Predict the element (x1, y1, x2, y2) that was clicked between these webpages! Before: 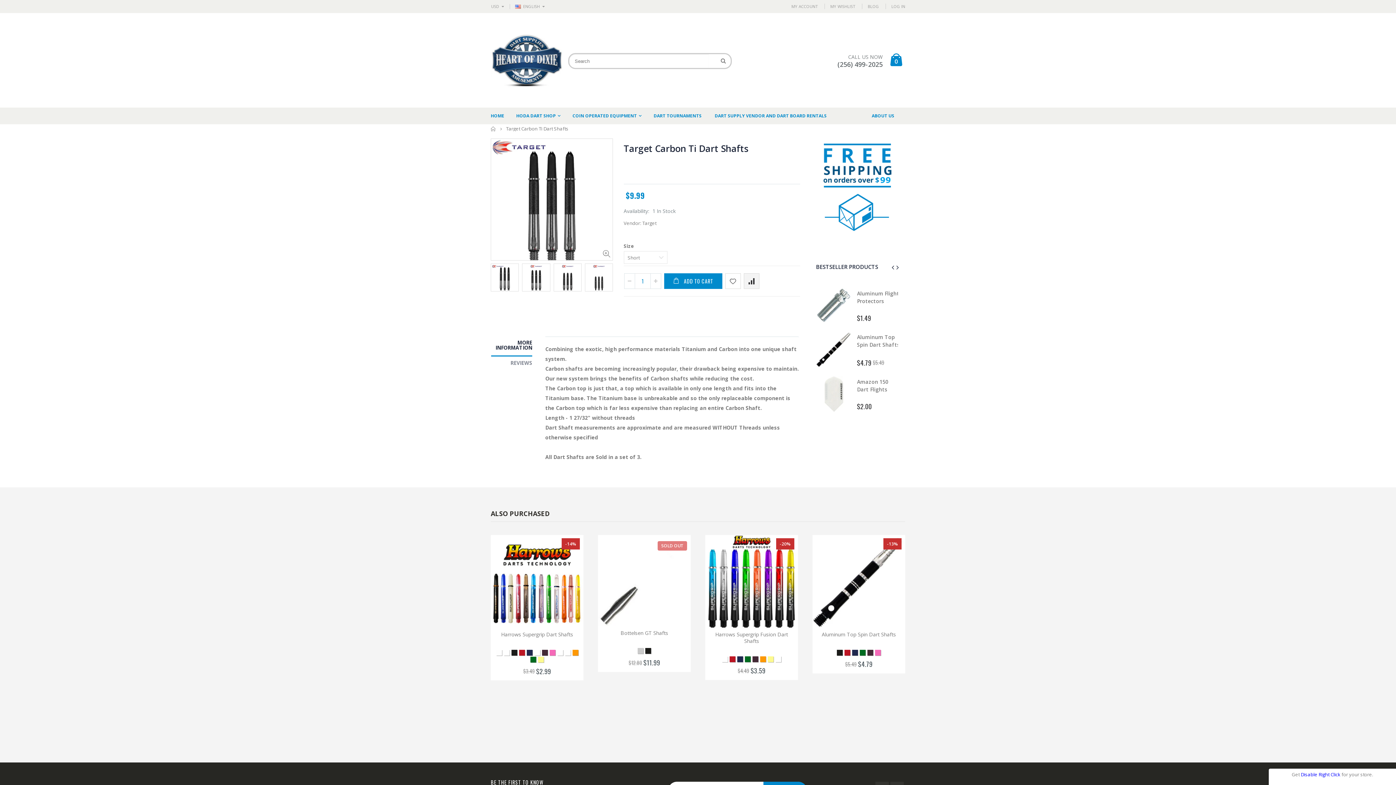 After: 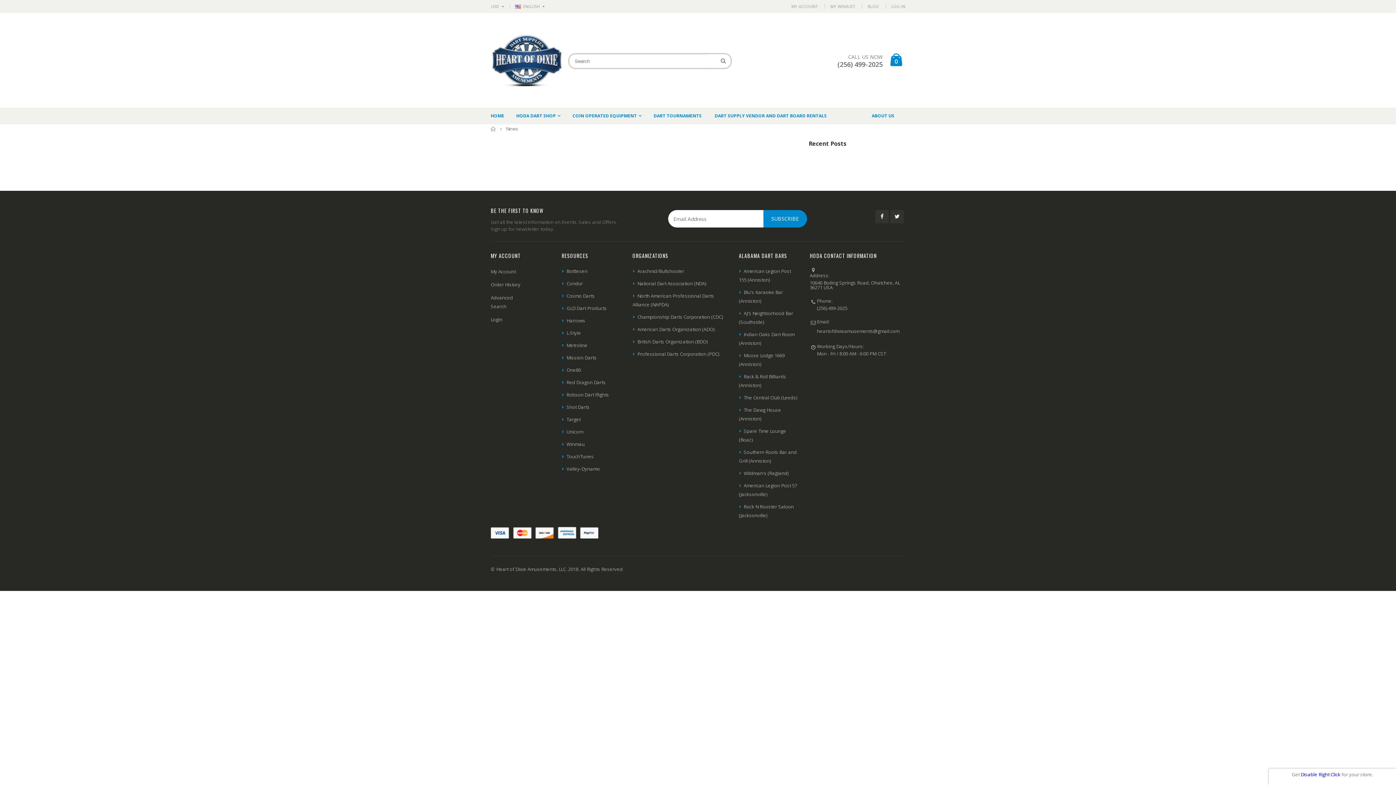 Action: label: BLOG bbox: (868, 1, 879, 10)